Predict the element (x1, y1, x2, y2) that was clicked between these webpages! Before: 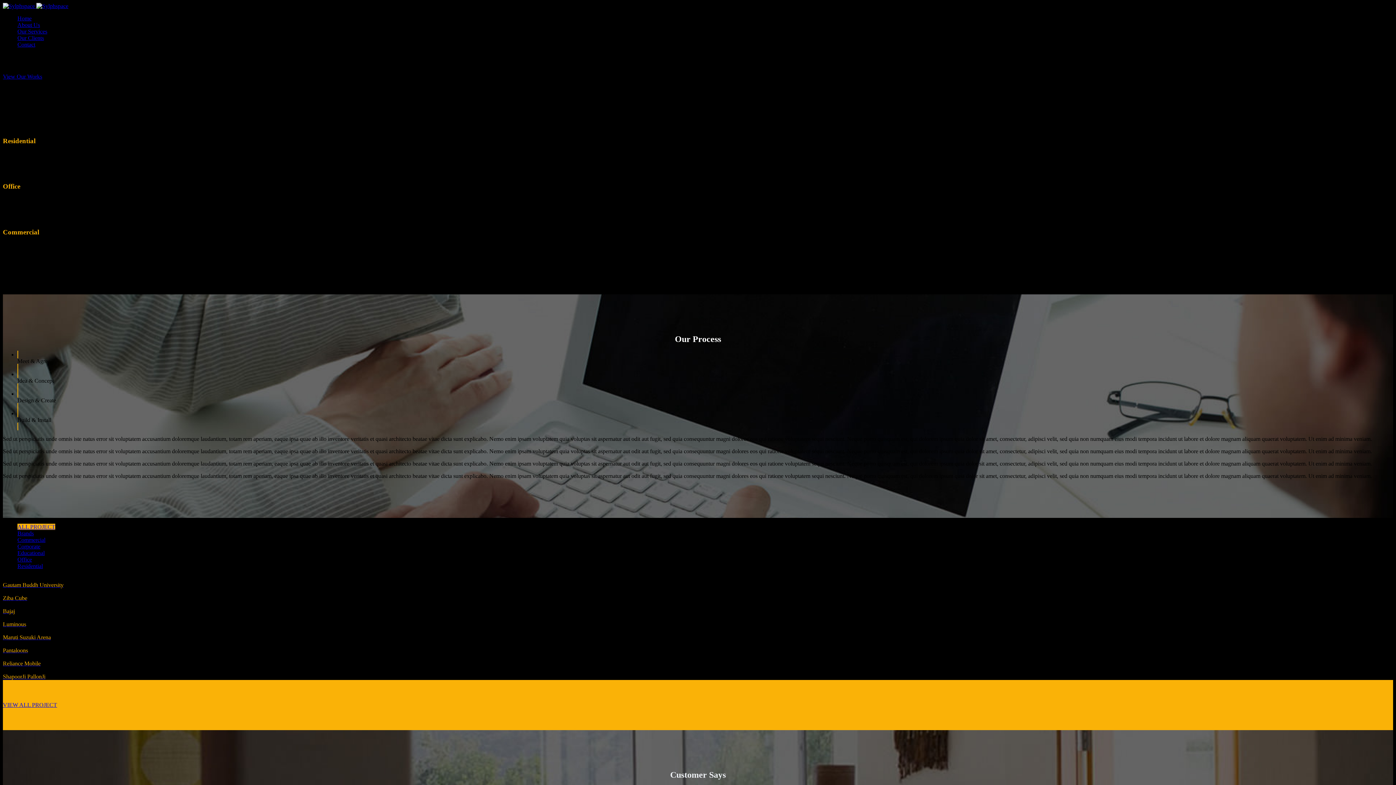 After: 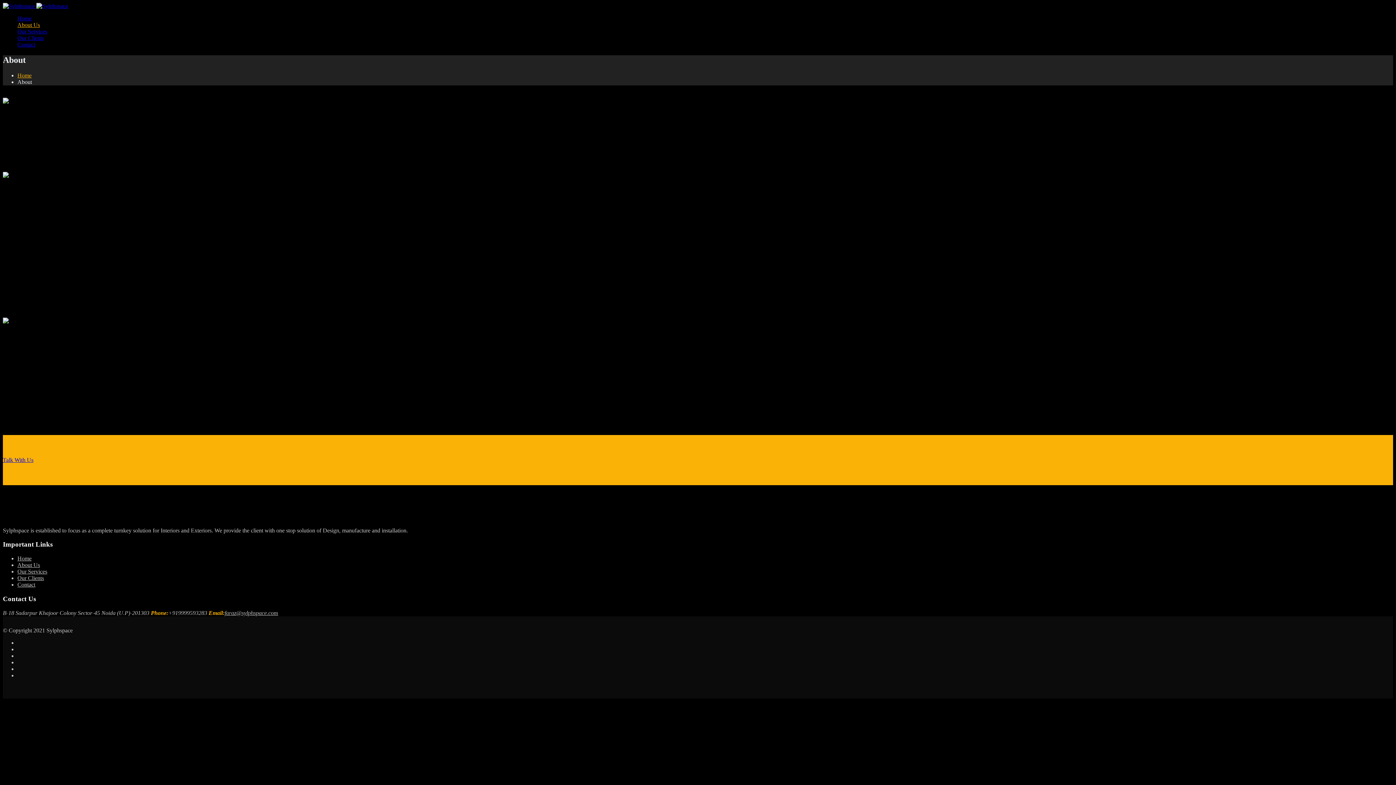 Action: bbox: (17, 21, 40, 28) label: About Us